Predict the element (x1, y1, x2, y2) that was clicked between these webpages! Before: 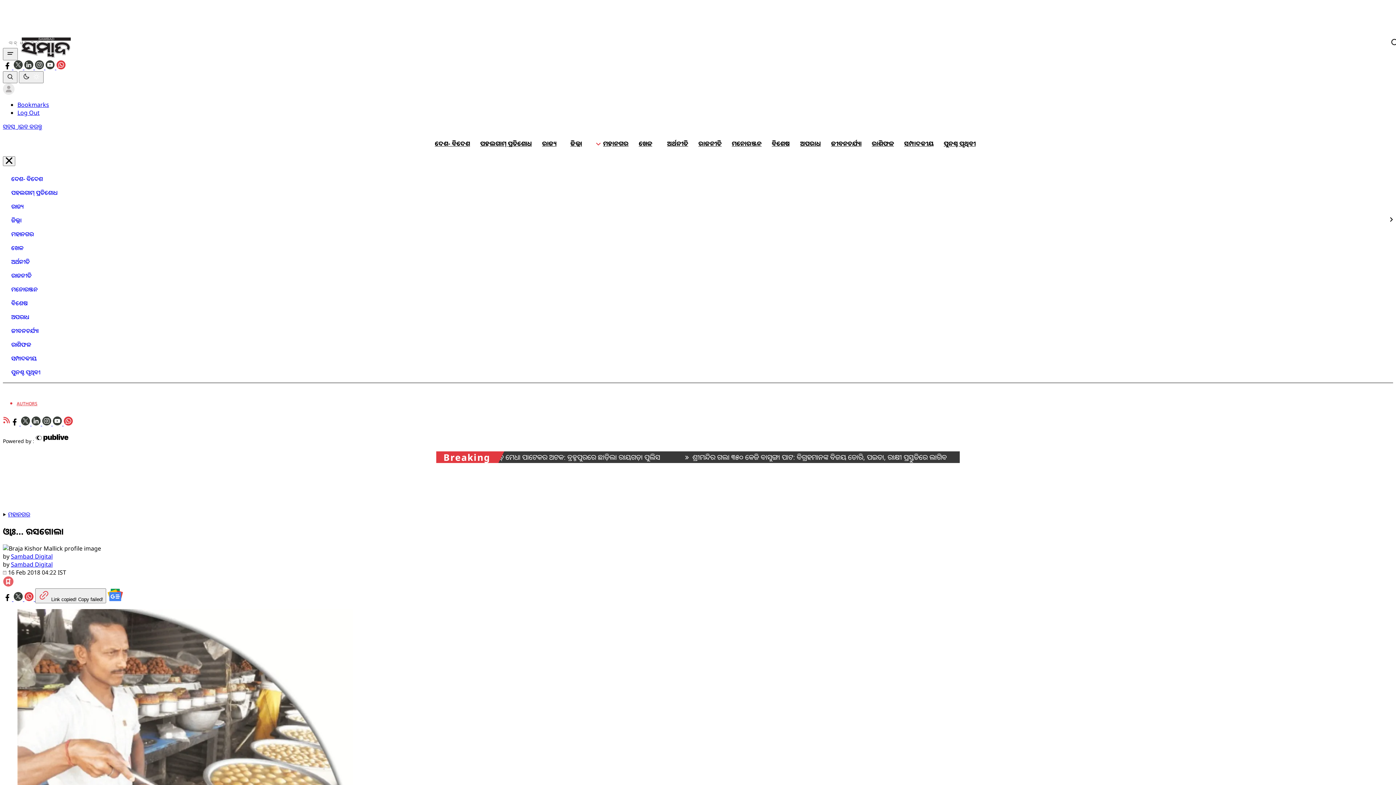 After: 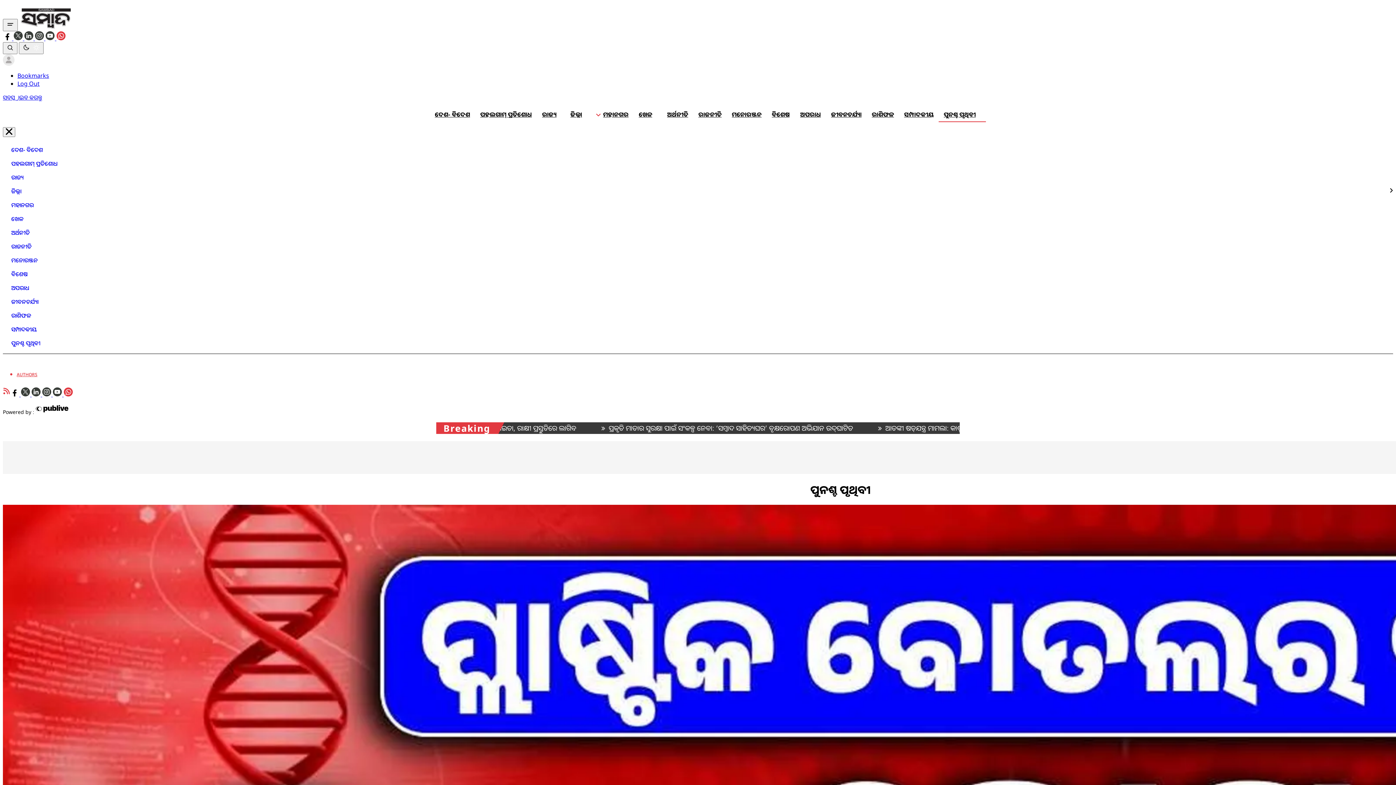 Action: bbox: (941, 135, 978, 151) label: ପୁନଶ୍ଚ ପୃଥିବୀ